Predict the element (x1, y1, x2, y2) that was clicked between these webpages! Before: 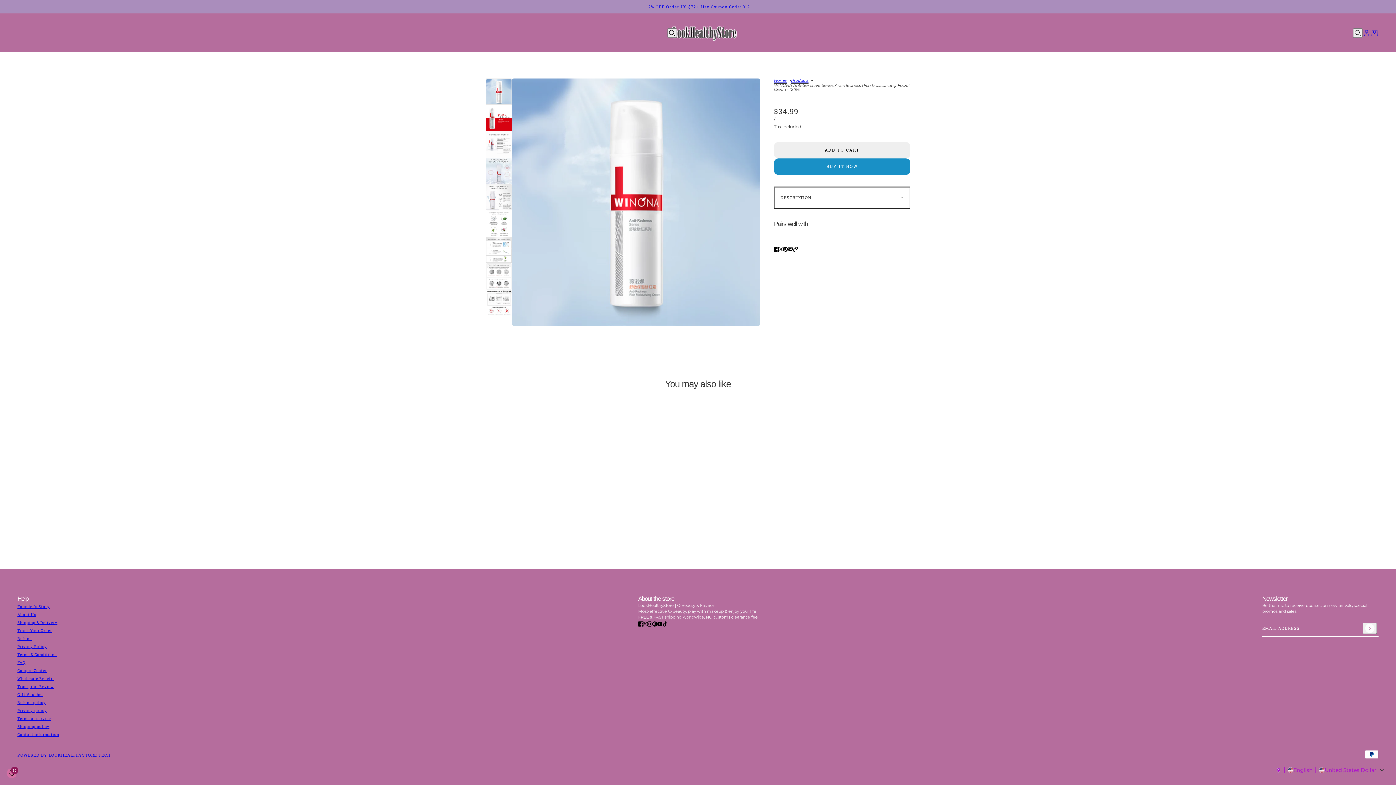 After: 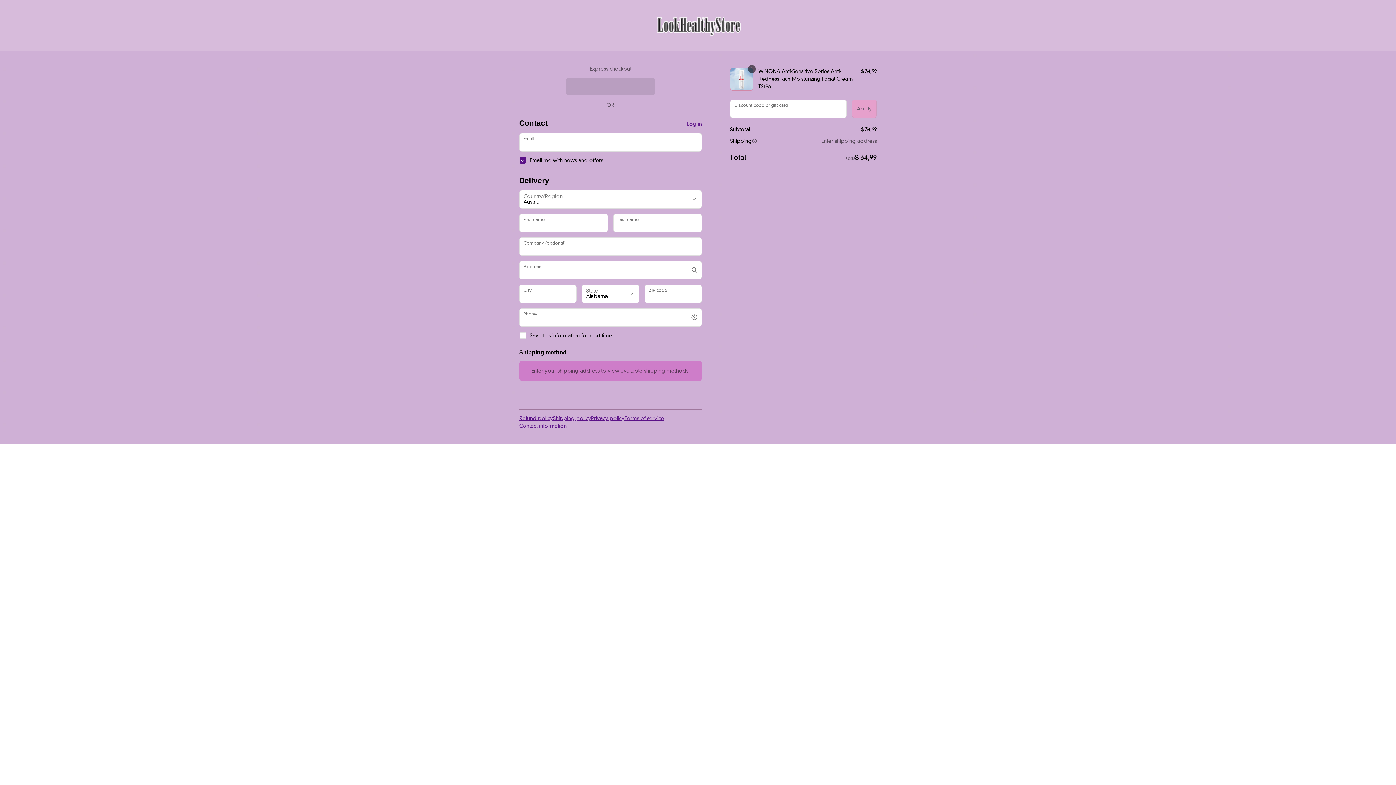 Action: bbox: (774, 158, 910, 174) label: BUY IT NOW